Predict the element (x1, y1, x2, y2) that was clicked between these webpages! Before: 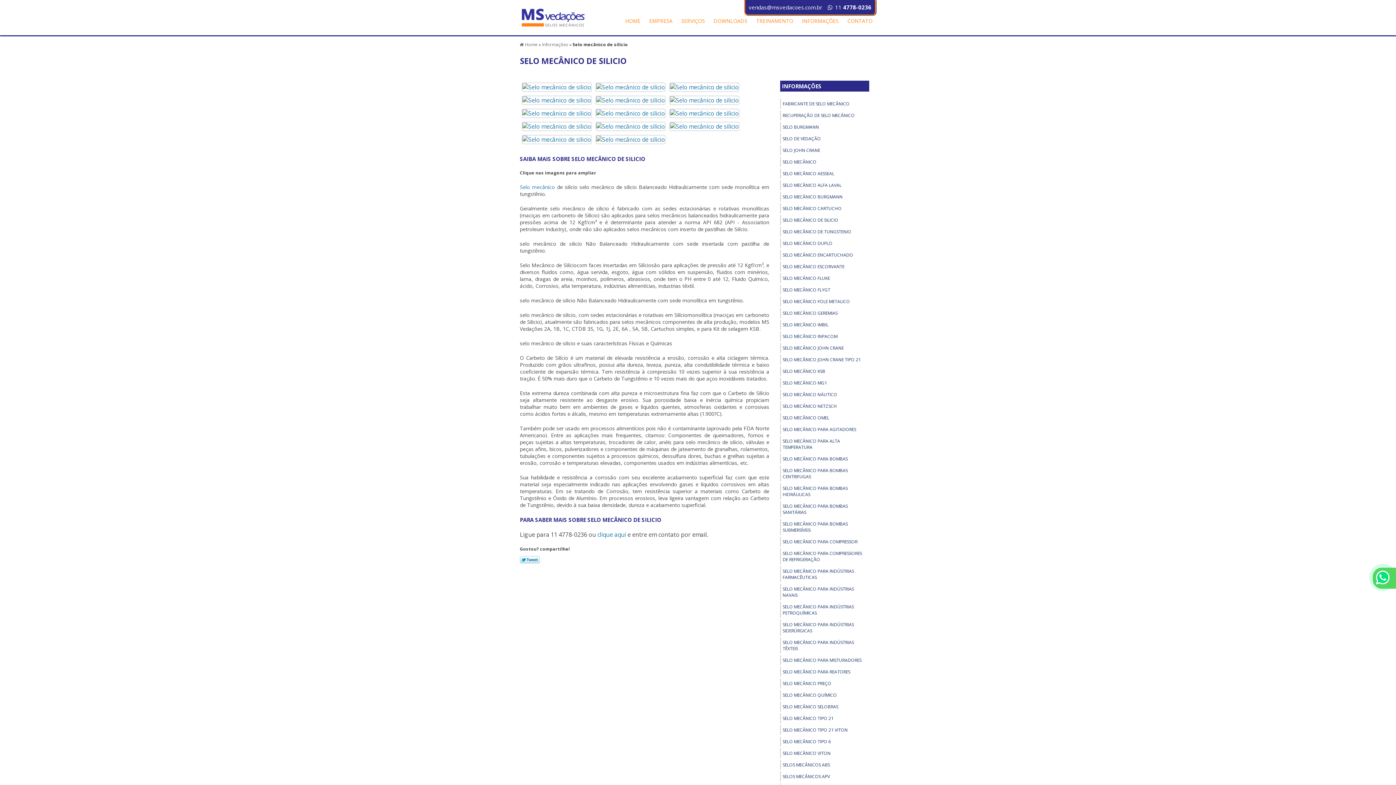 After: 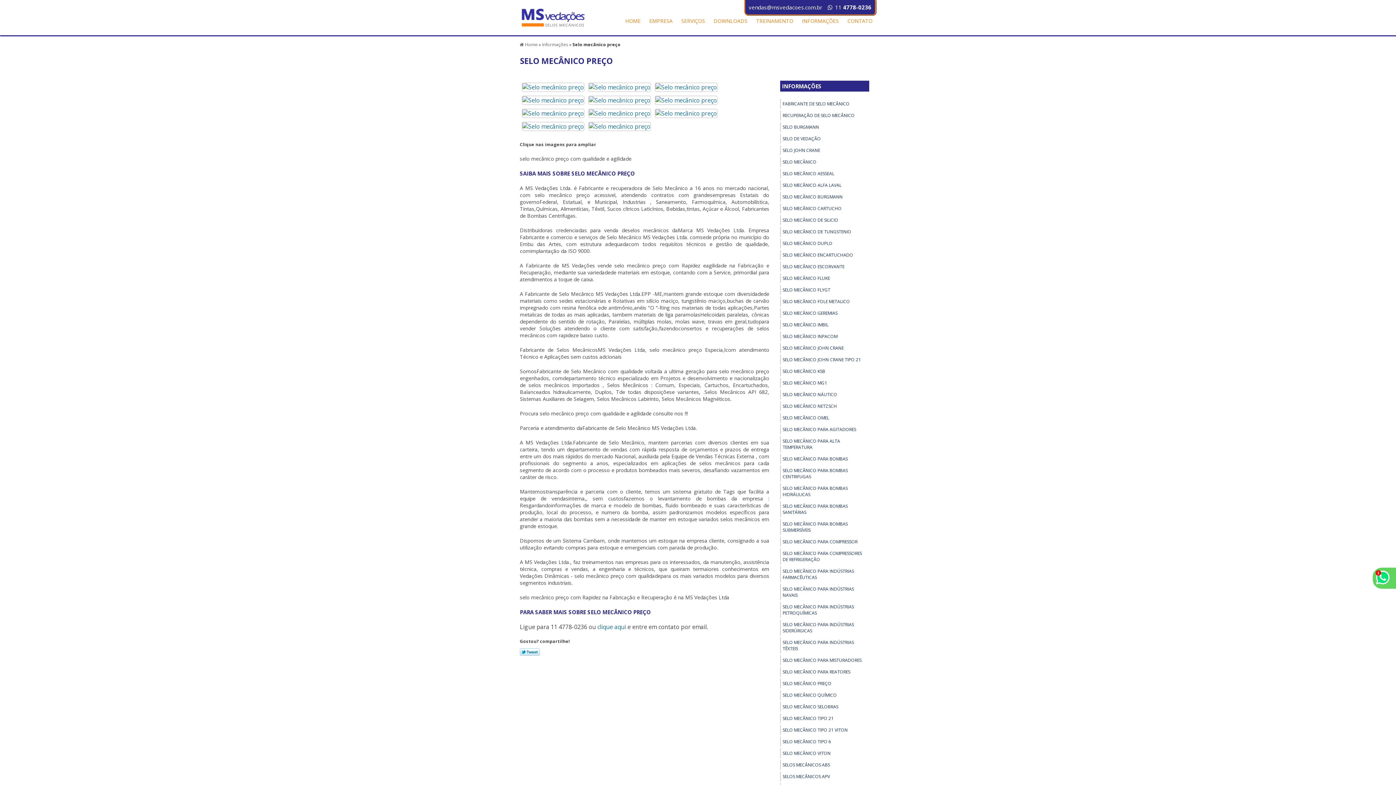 Action: bbox: (780, 679, 869, 688) label: SELO MECÂNICO PREÇO